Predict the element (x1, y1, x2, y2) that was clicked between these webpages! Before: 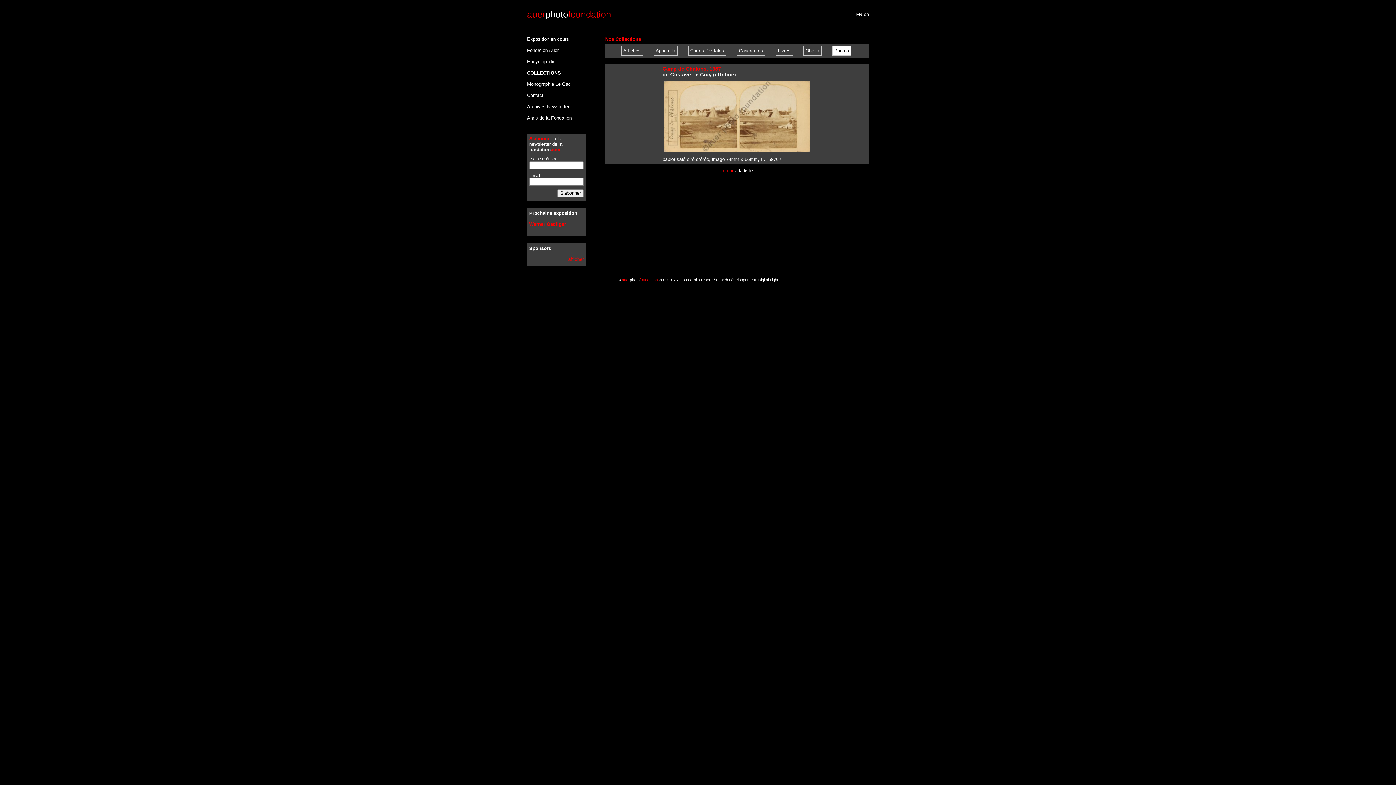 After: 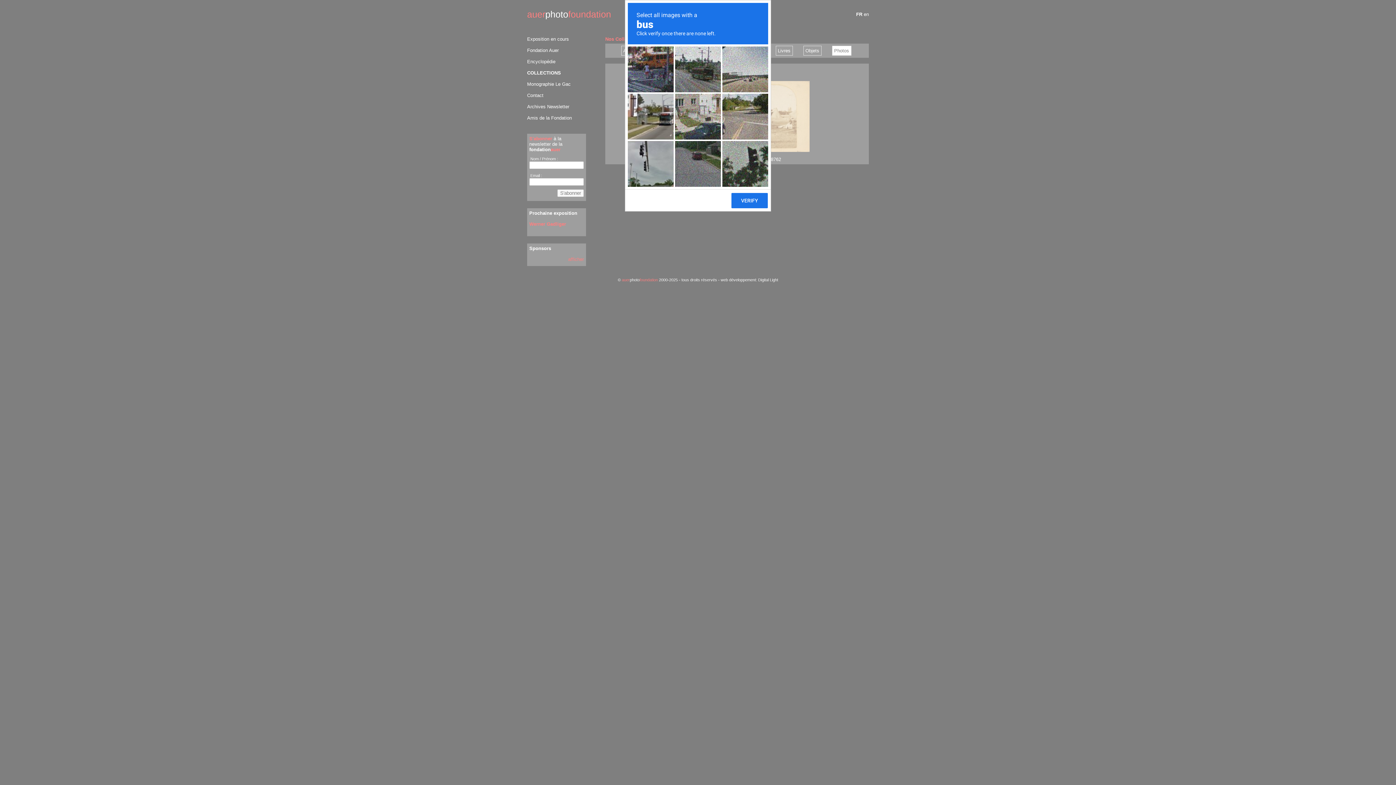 Action: label: S'abonner bbox: (557, 189, 584, 197)